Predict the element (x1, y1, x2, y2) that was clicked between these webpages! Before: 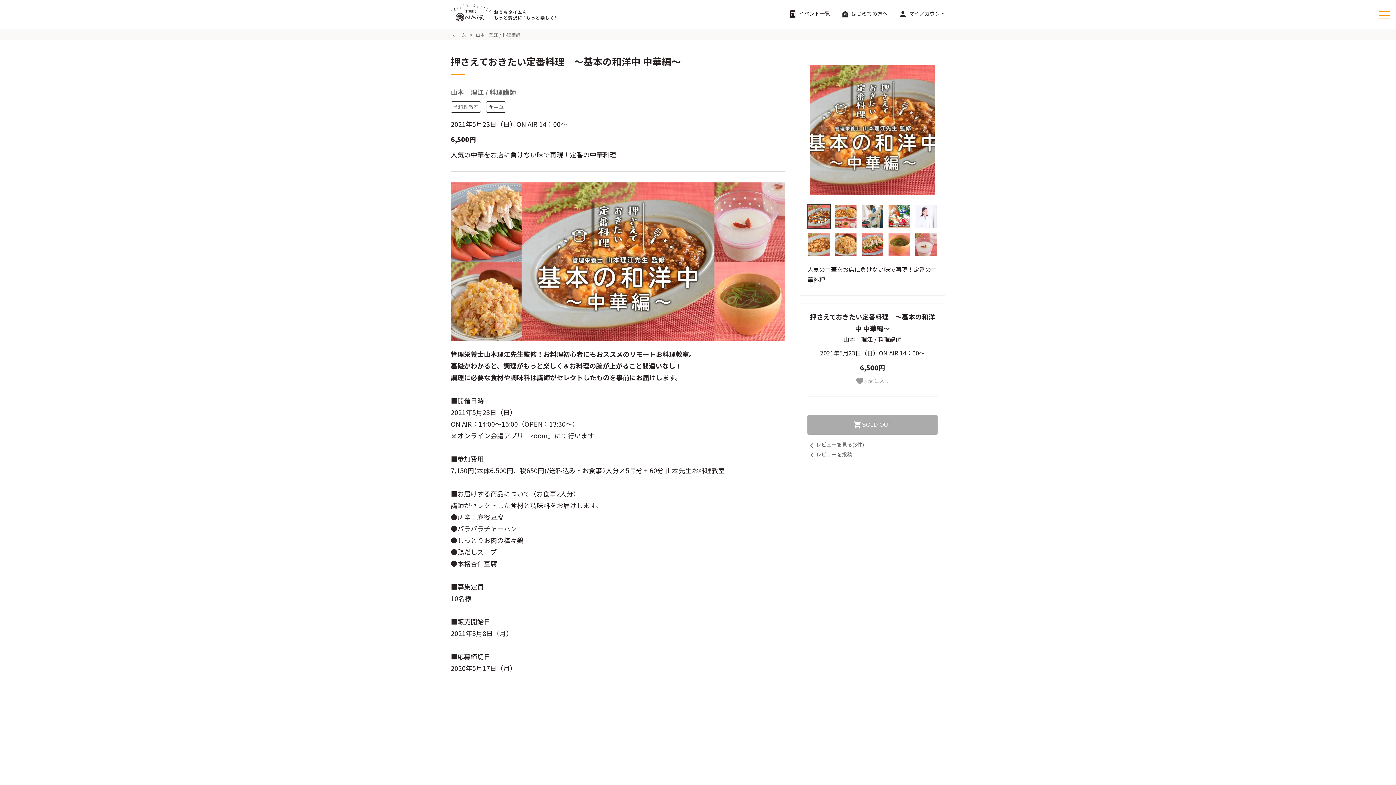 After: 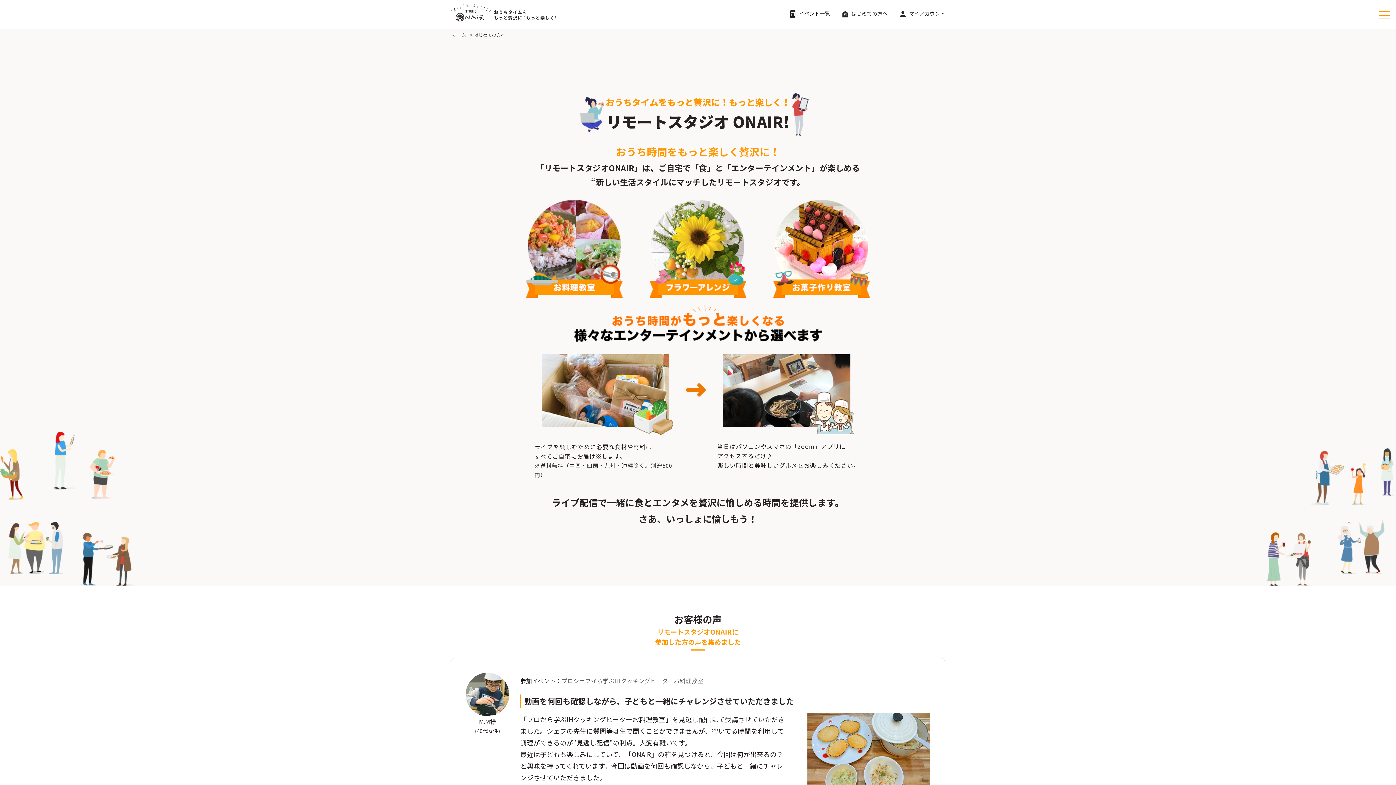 Action: label: food_bankはじめての方へ bbox: (841, 9, 887, 16)